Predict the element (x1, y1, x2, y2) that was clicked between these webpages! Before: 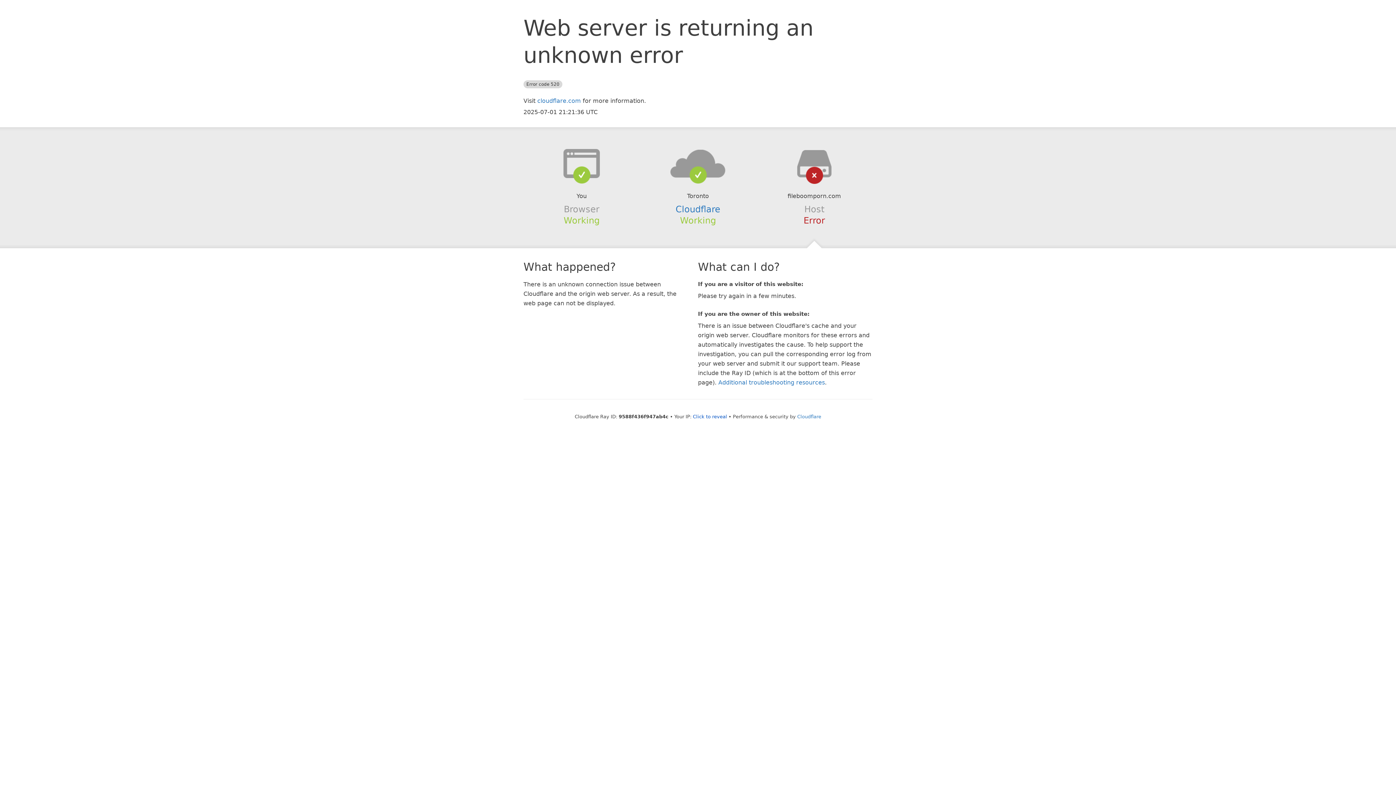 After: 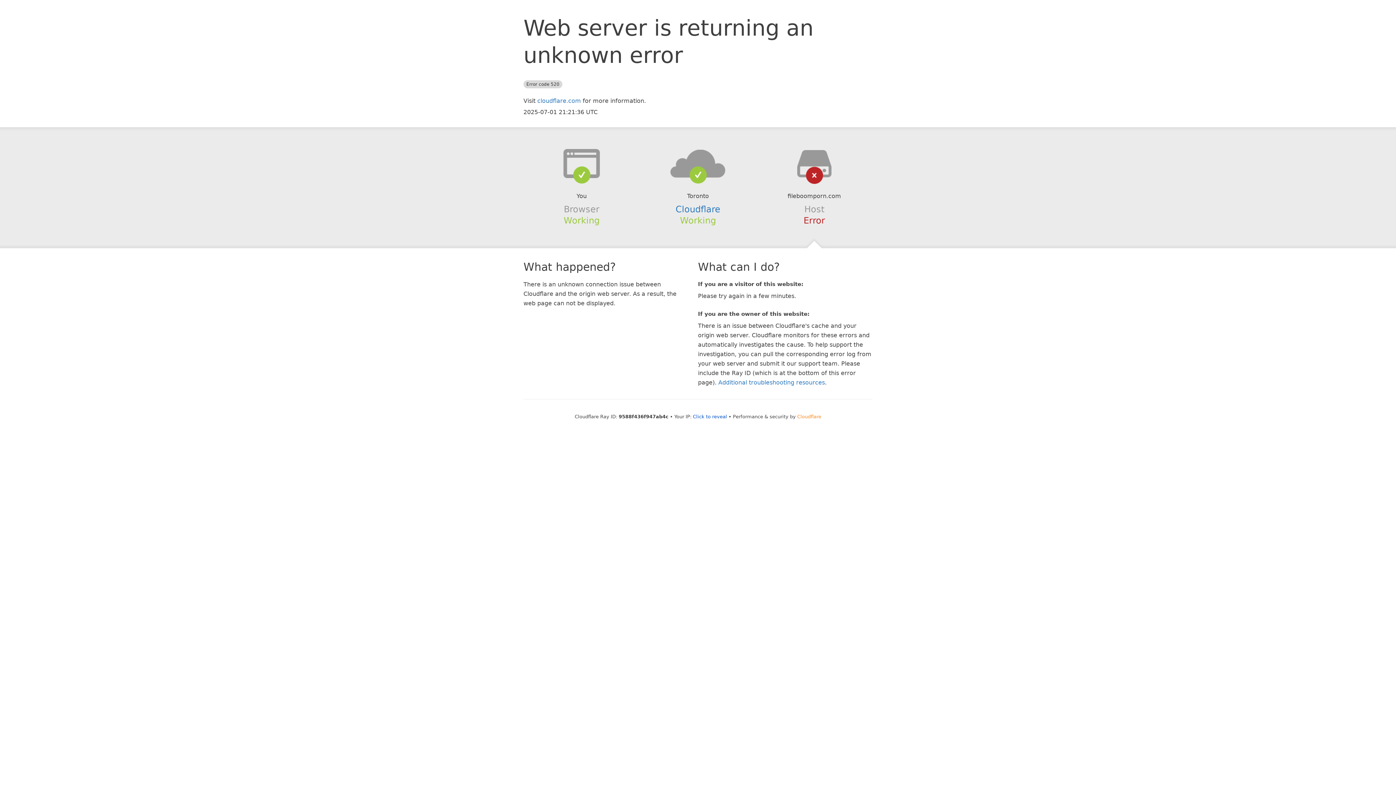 Action: label: Cloudflare bbox: (797, 414, 821, 419)